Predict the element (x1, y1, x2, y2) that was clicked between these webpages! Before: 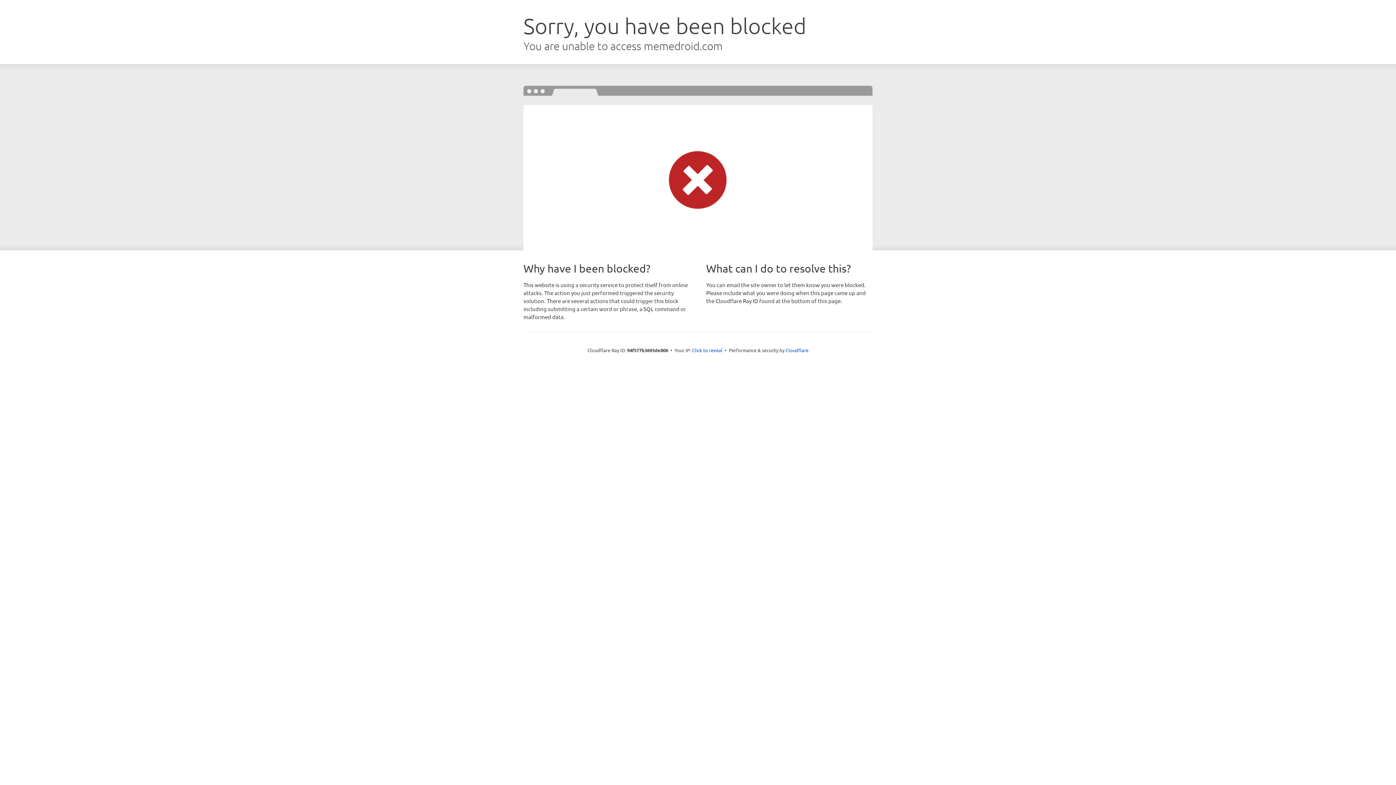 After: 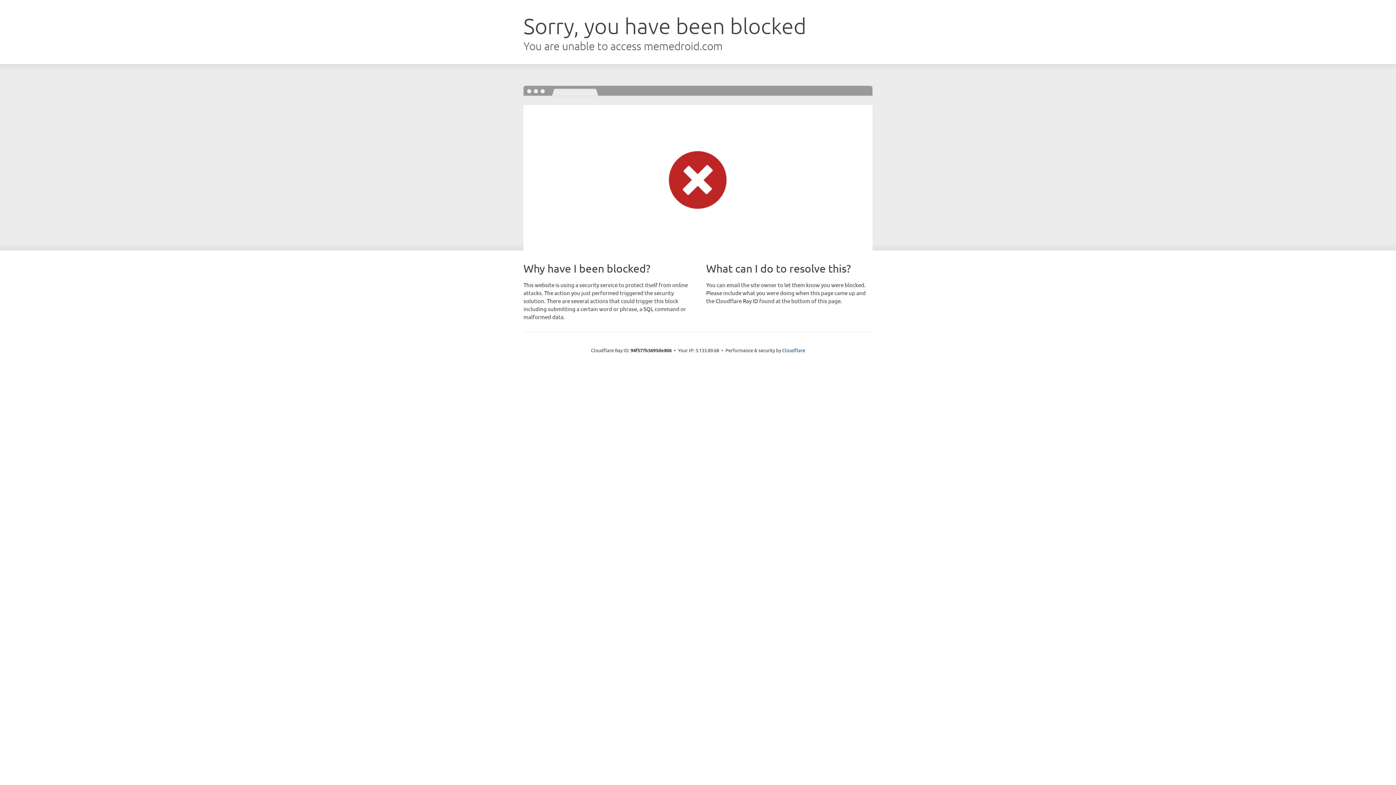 Action: bbox: (692, 346, 722, 353) label: Click to reveal